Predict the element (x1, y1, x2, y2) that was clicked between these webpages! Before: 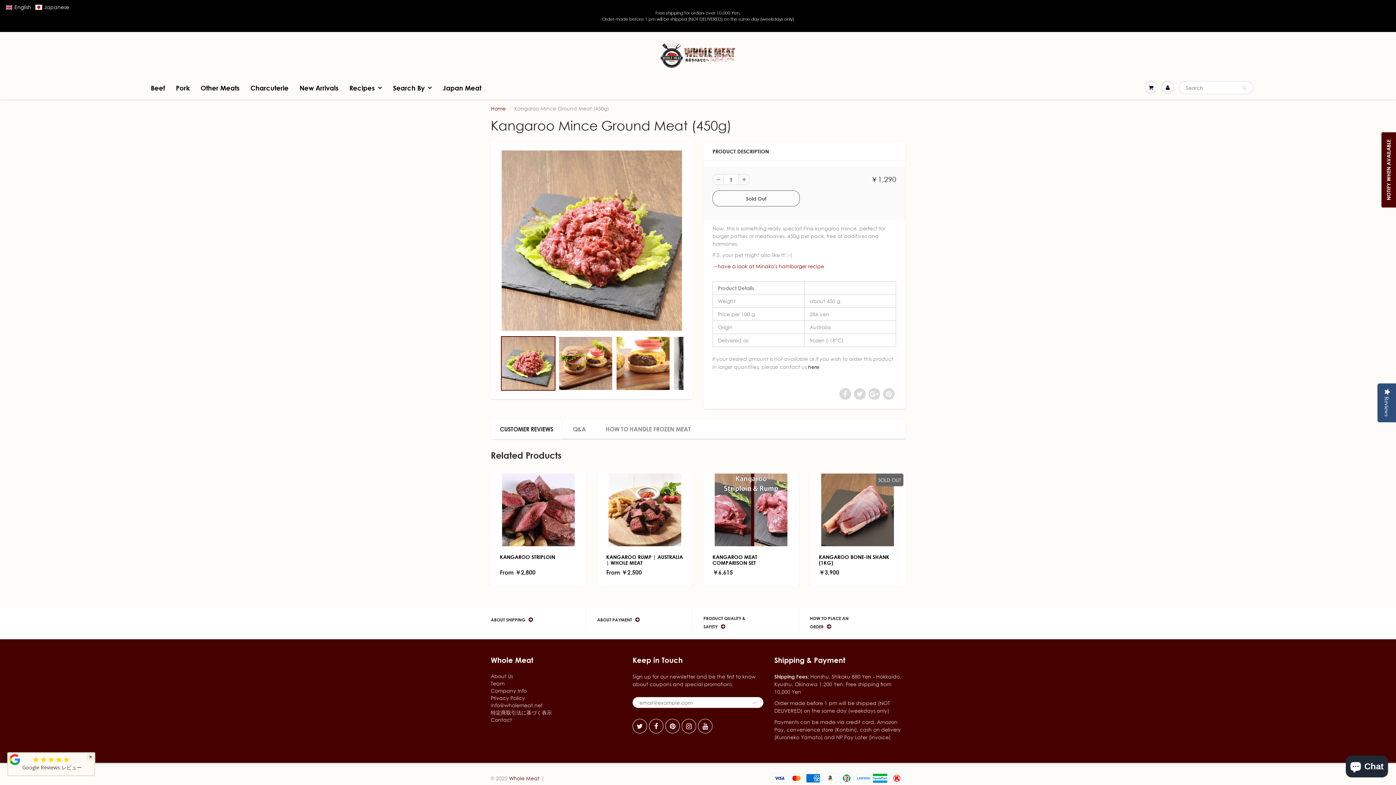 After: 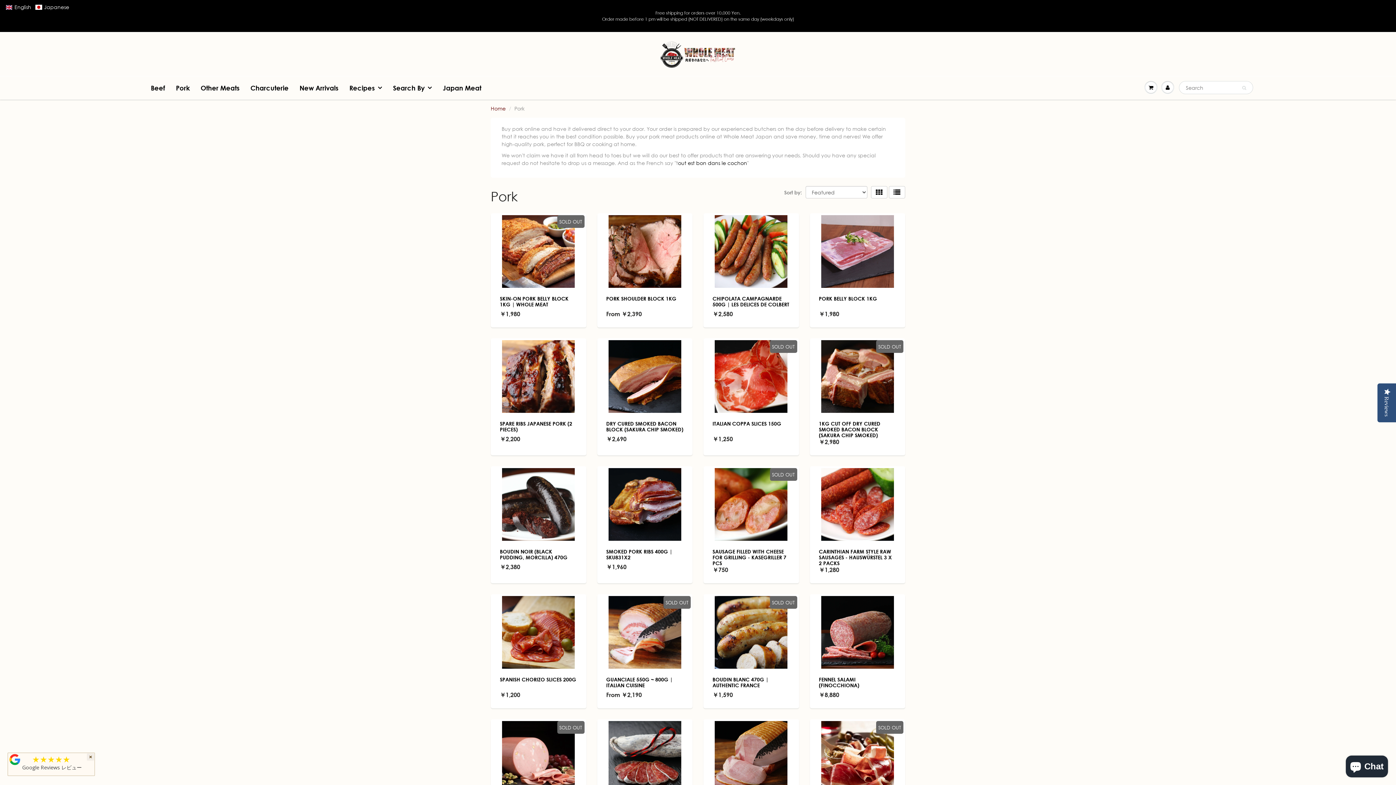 Action: bbox: (170, 76, 195, 99) label: Pork